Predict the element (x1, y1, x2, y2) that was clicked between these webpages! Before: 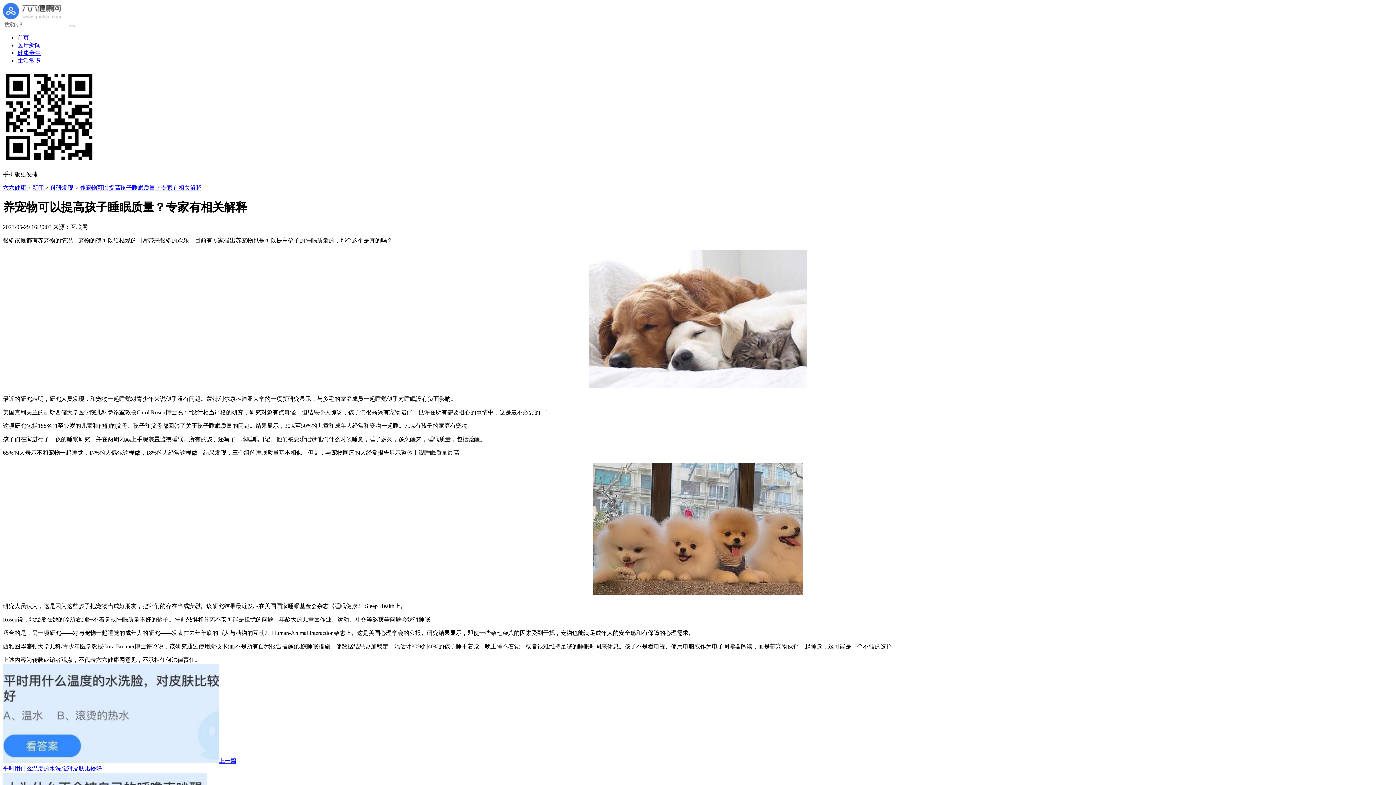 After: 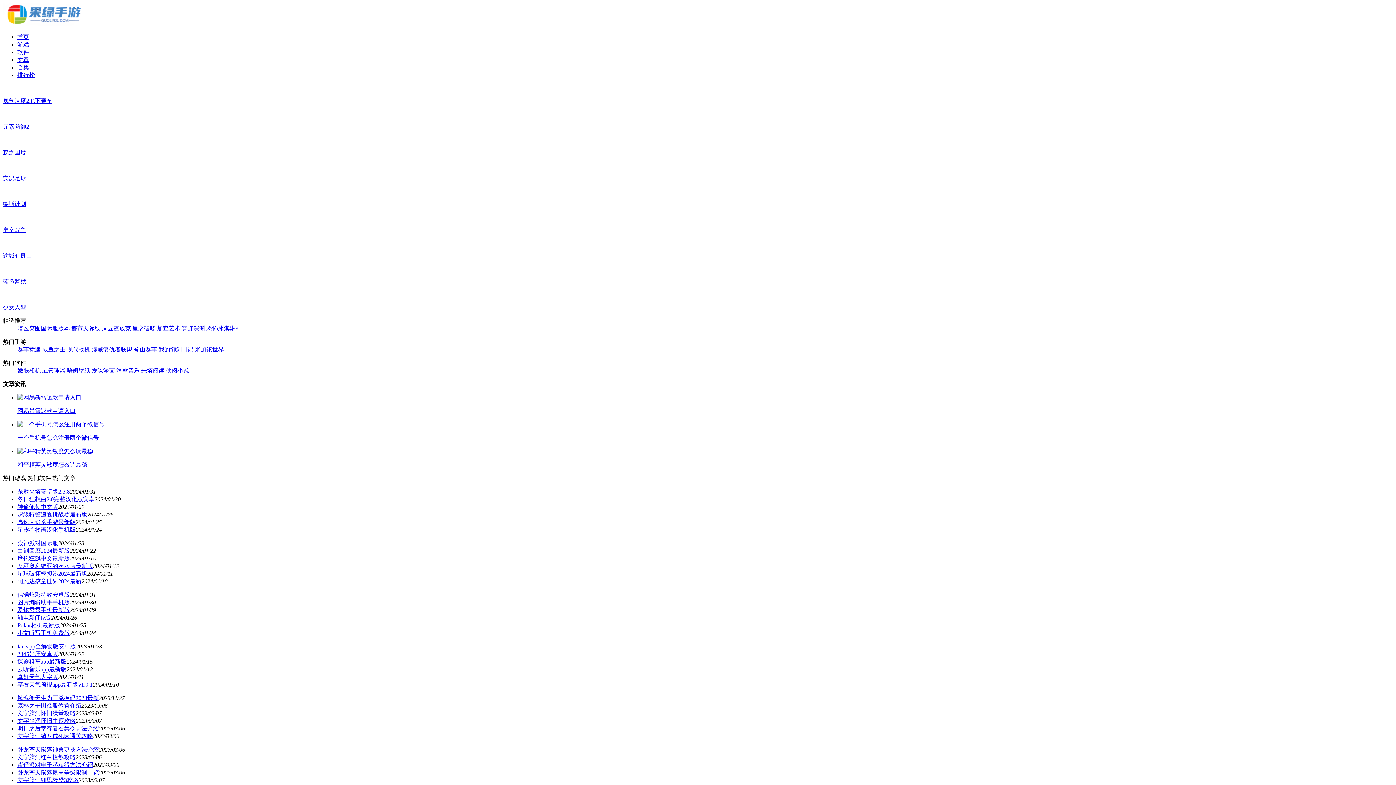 Action: bbox: (17, 34, 29, 40) label: 首页